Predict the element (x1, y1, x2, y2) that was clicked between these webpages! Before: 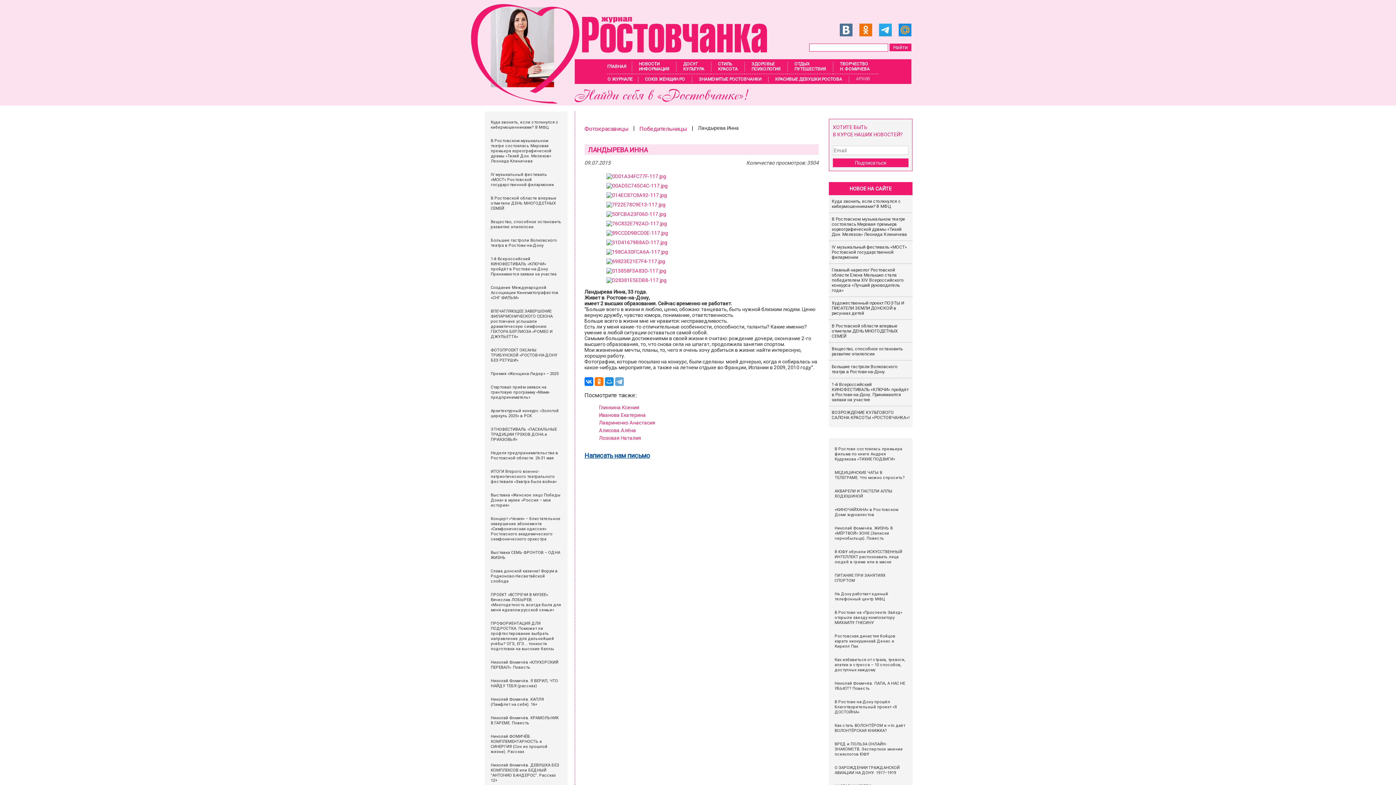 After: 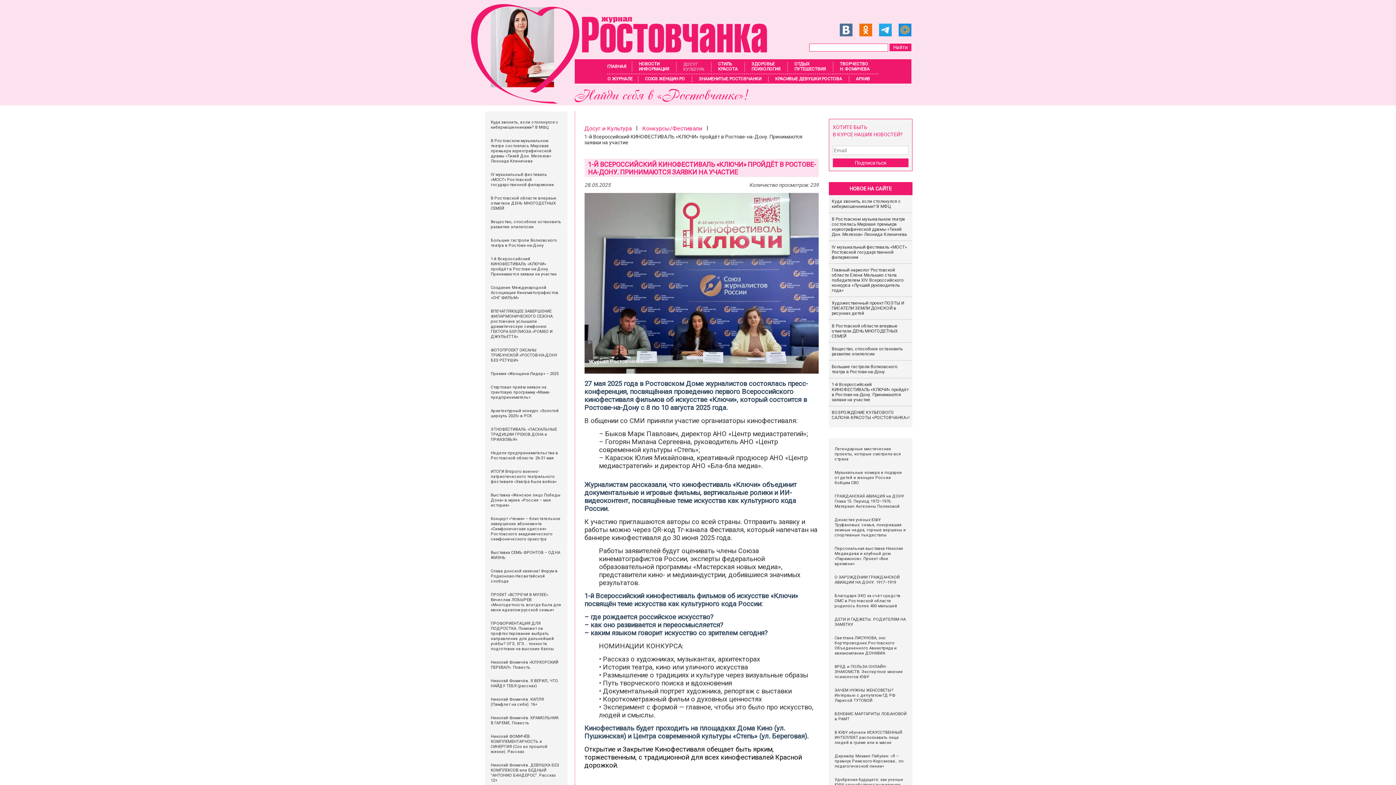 Action: bbox: (829, 378, 912, 406) label: 1-й Всероссийский КИНОФЕСТИВАЛЬ «КЛЮЧИ» пройдёт в Ростове-на-Дону. Принимаются заявки на участие